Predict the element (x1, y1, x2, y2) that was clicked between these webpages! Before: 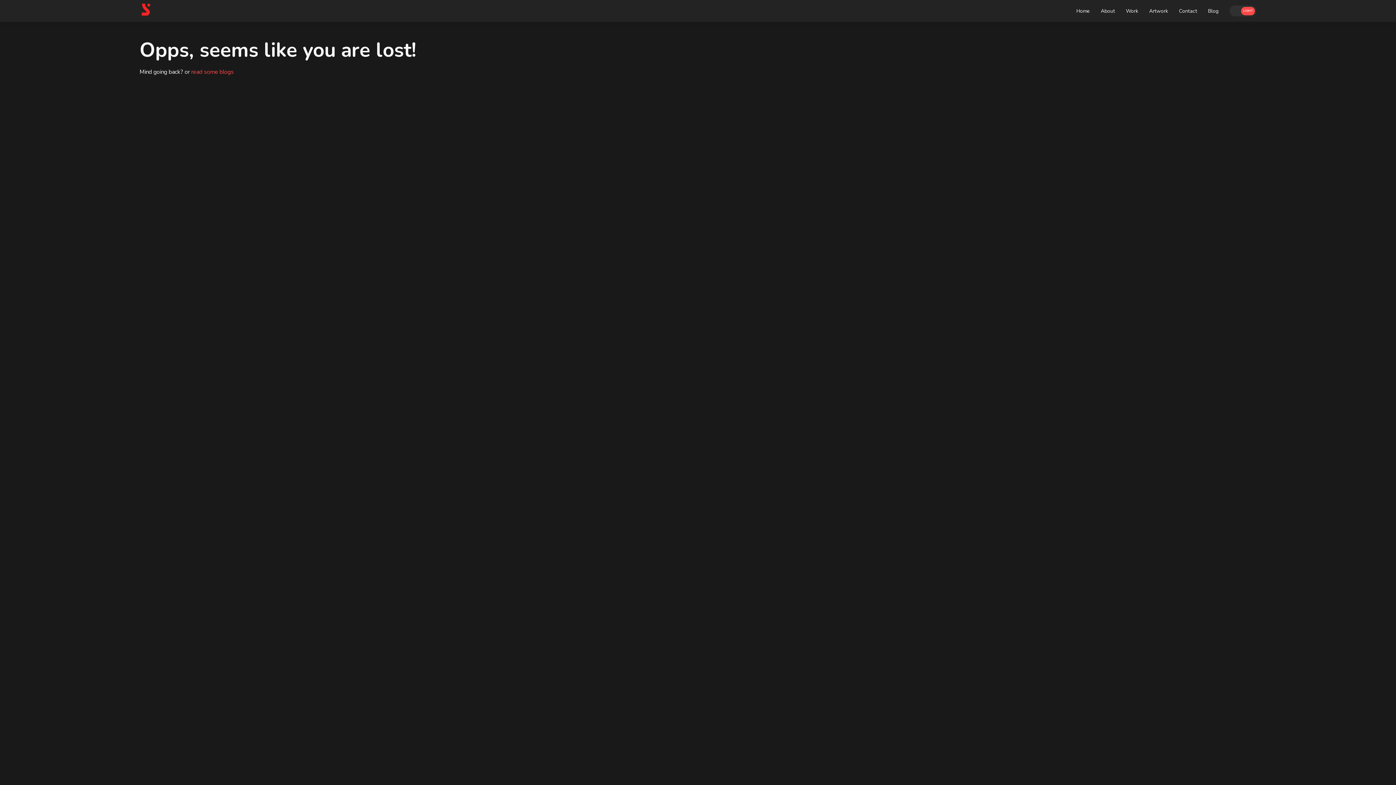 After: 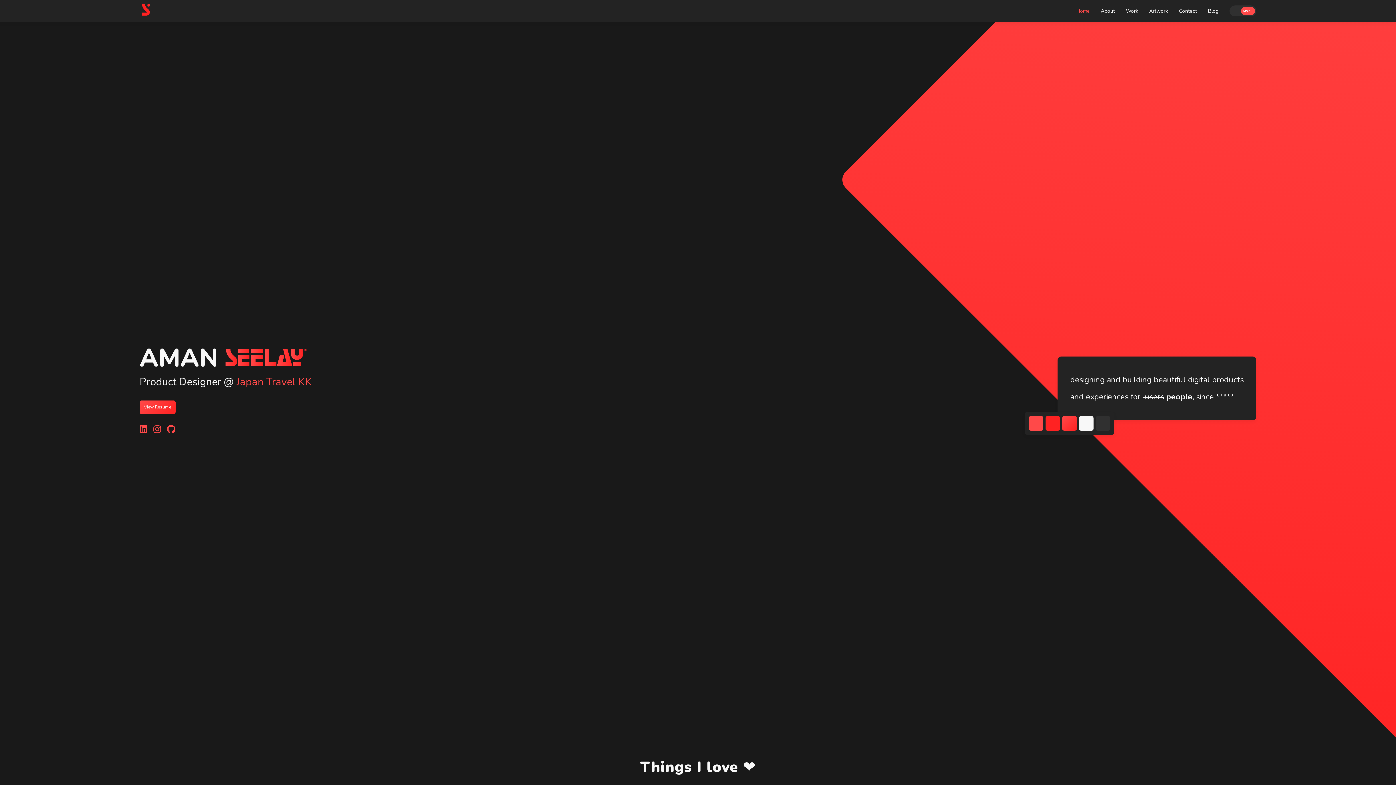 Action: label: Home bbox: (1076, 7, 1090, 14)